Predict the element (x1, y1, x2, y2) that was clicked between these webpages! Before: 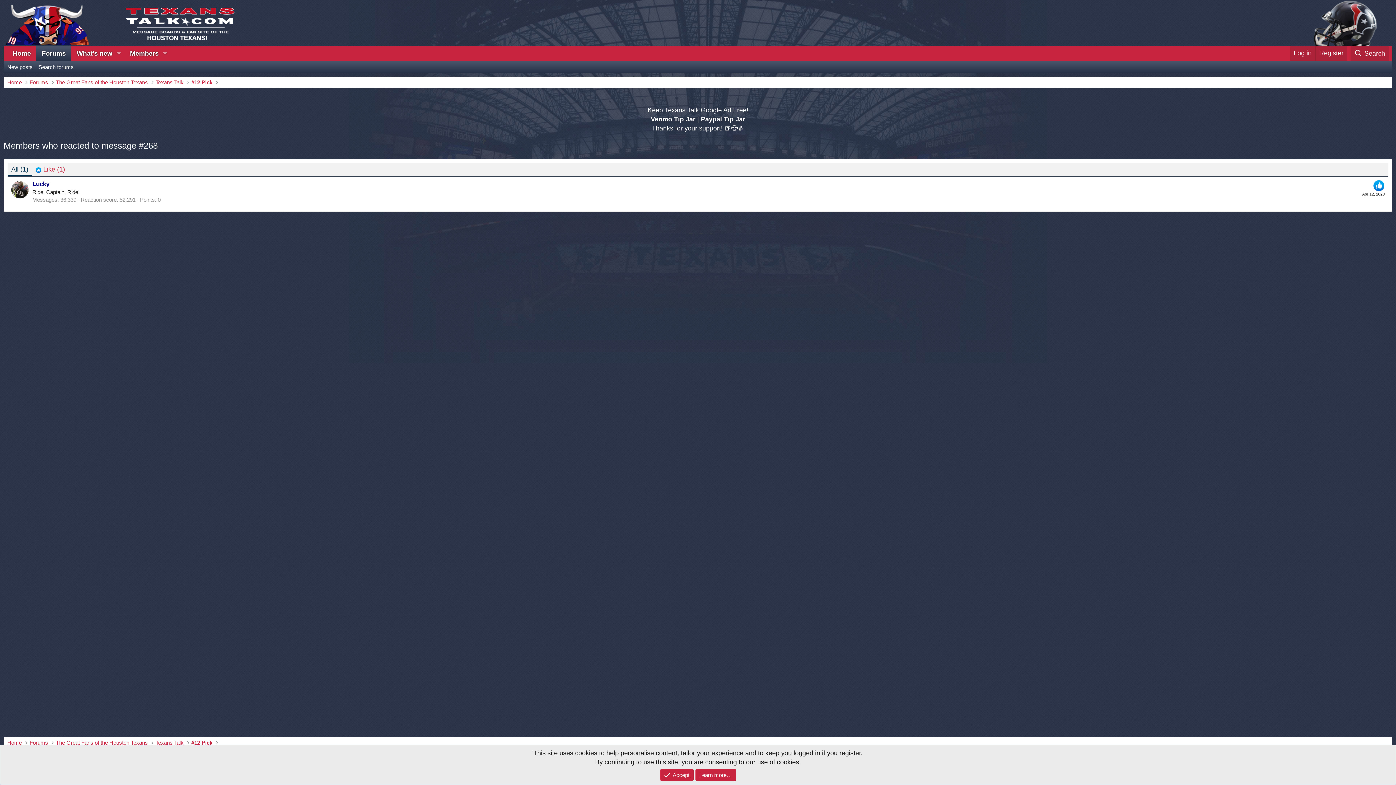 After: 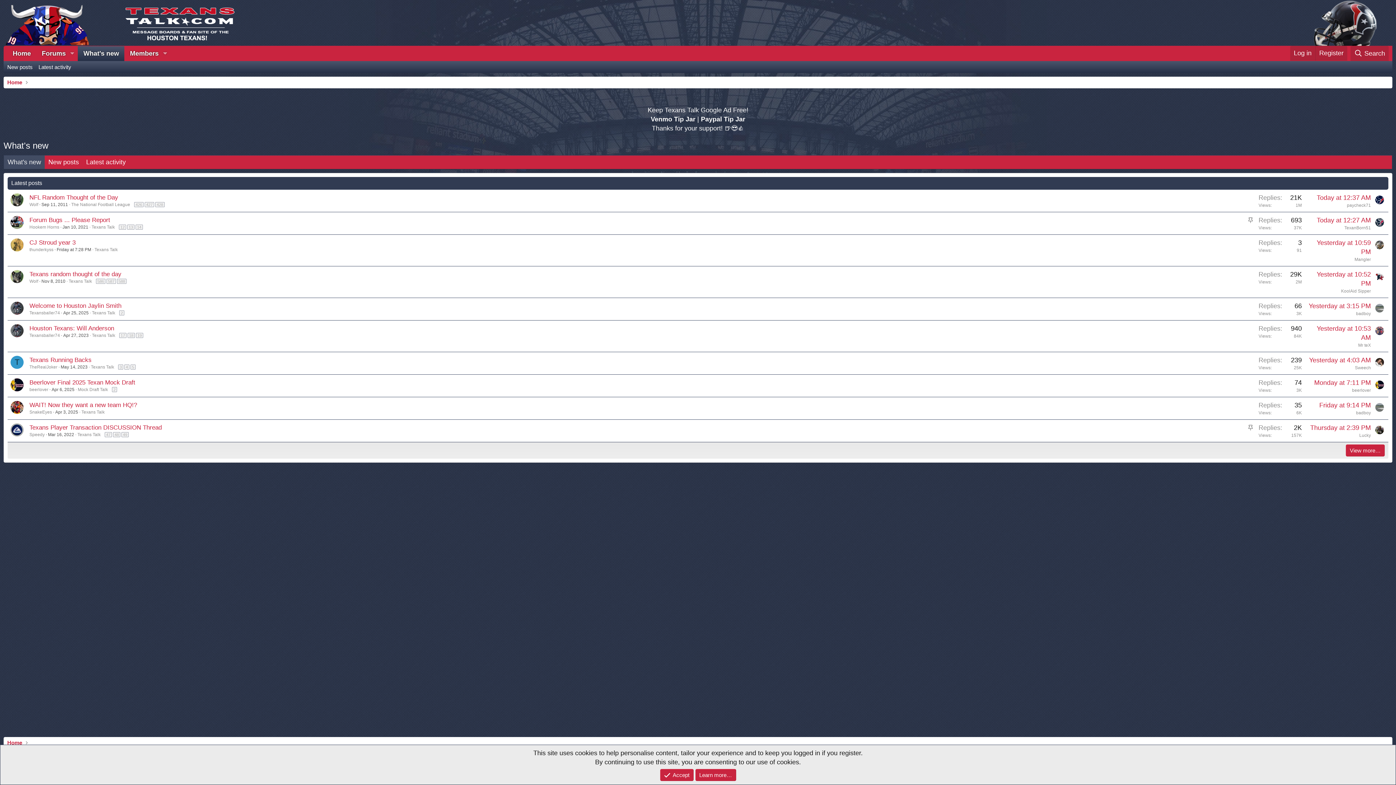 Action: bbox: (71, 46, 113, 61) label: What's new